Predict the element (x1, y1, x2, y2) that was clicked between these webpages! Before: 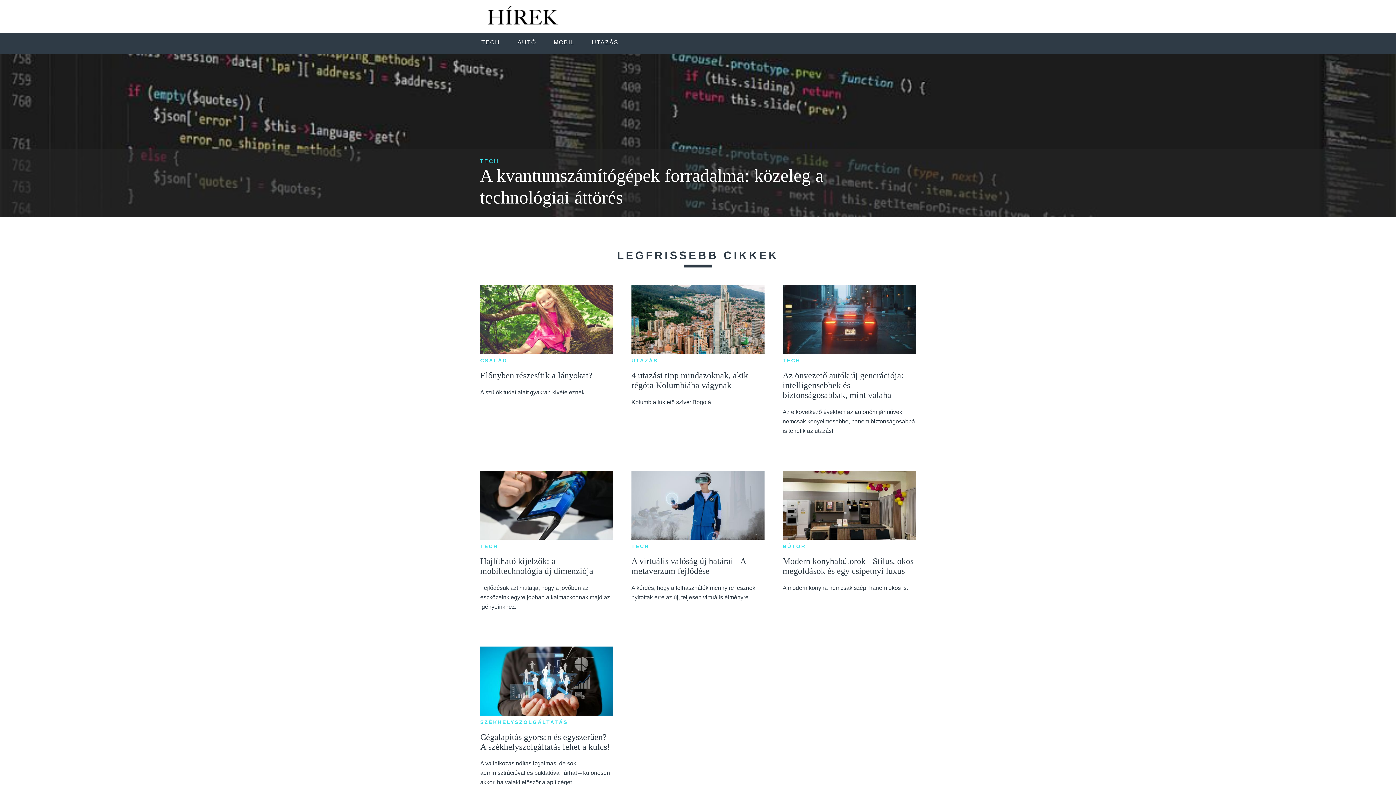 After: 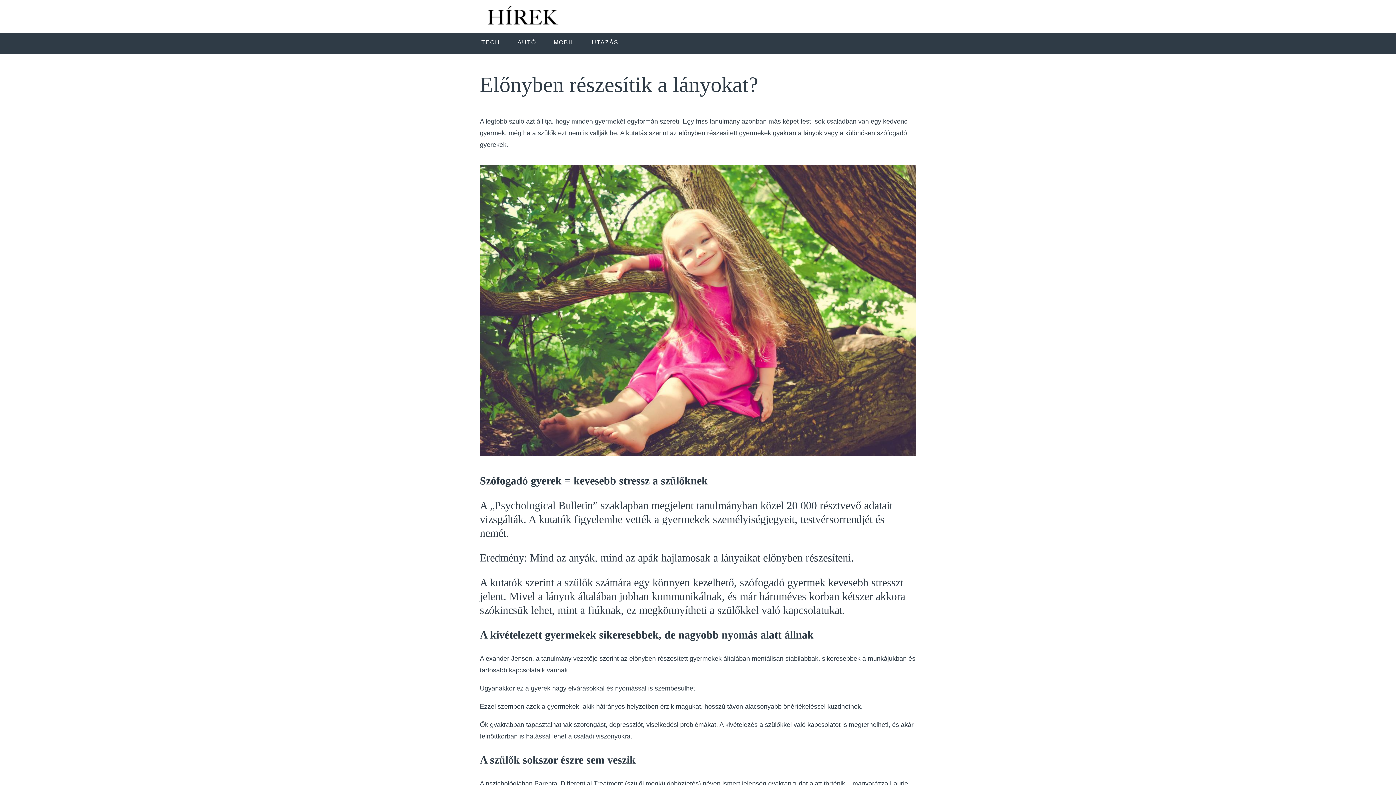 Action: bbox: (480, 285, 613, 357)